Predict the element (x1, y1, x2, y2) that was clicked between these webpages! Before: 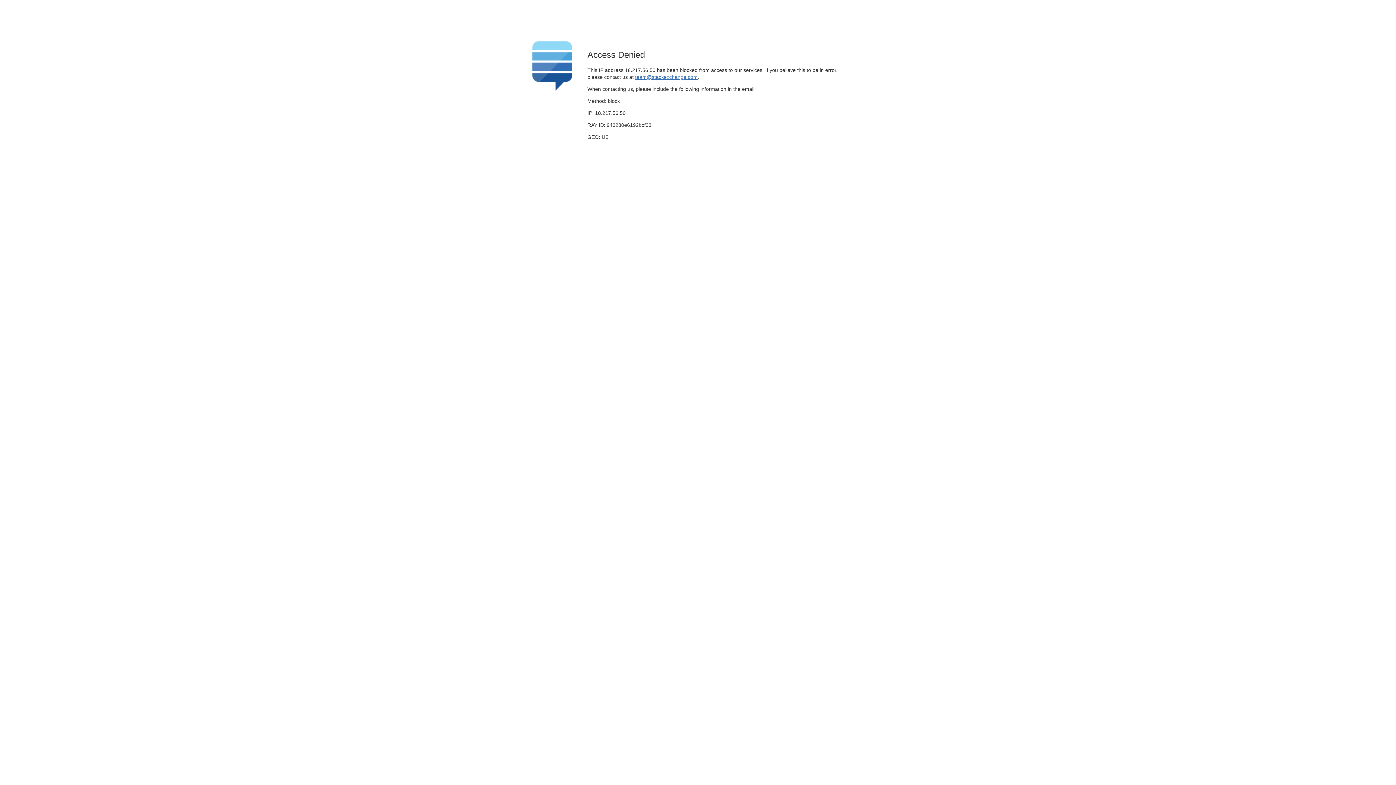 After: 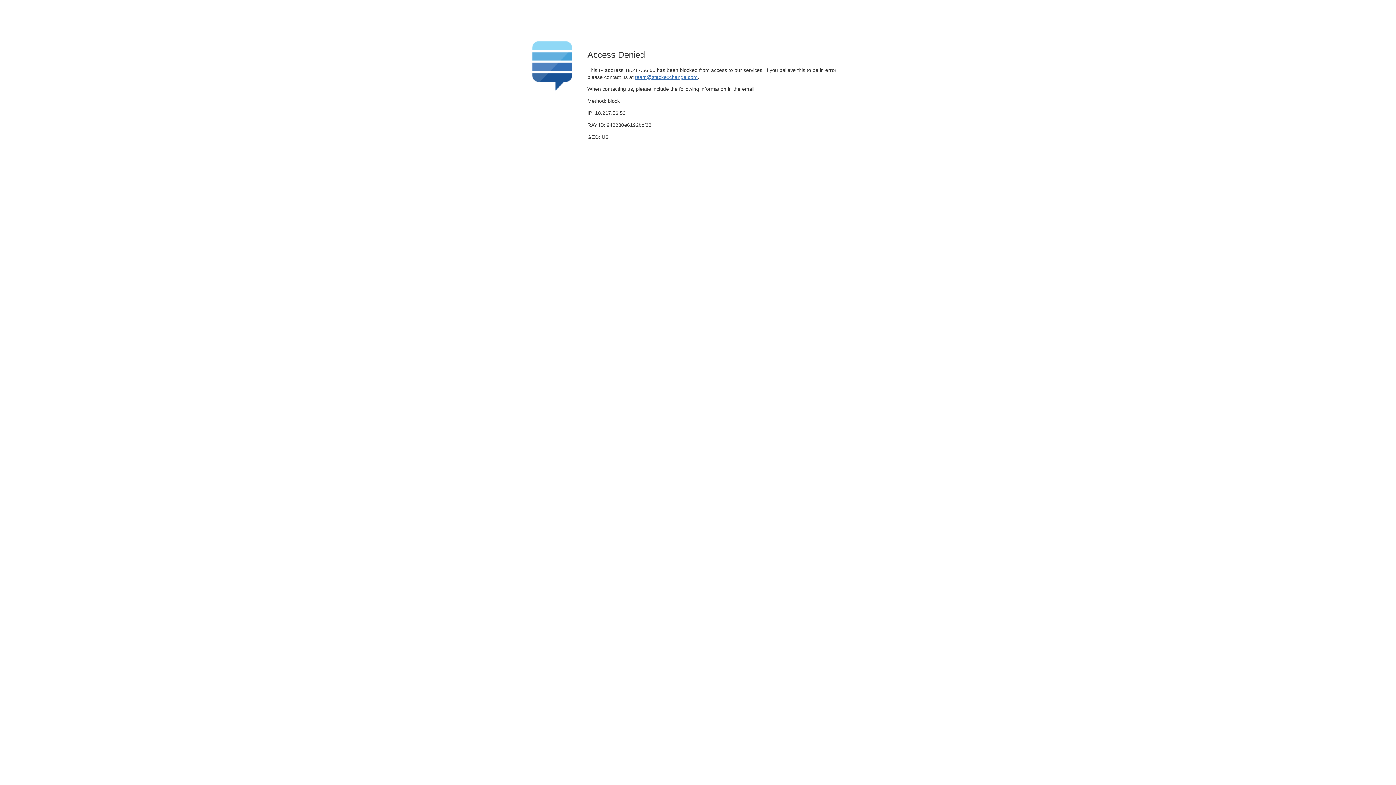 Action: label: team@stackexchange.com bbox: (635, 74, 697, 79)